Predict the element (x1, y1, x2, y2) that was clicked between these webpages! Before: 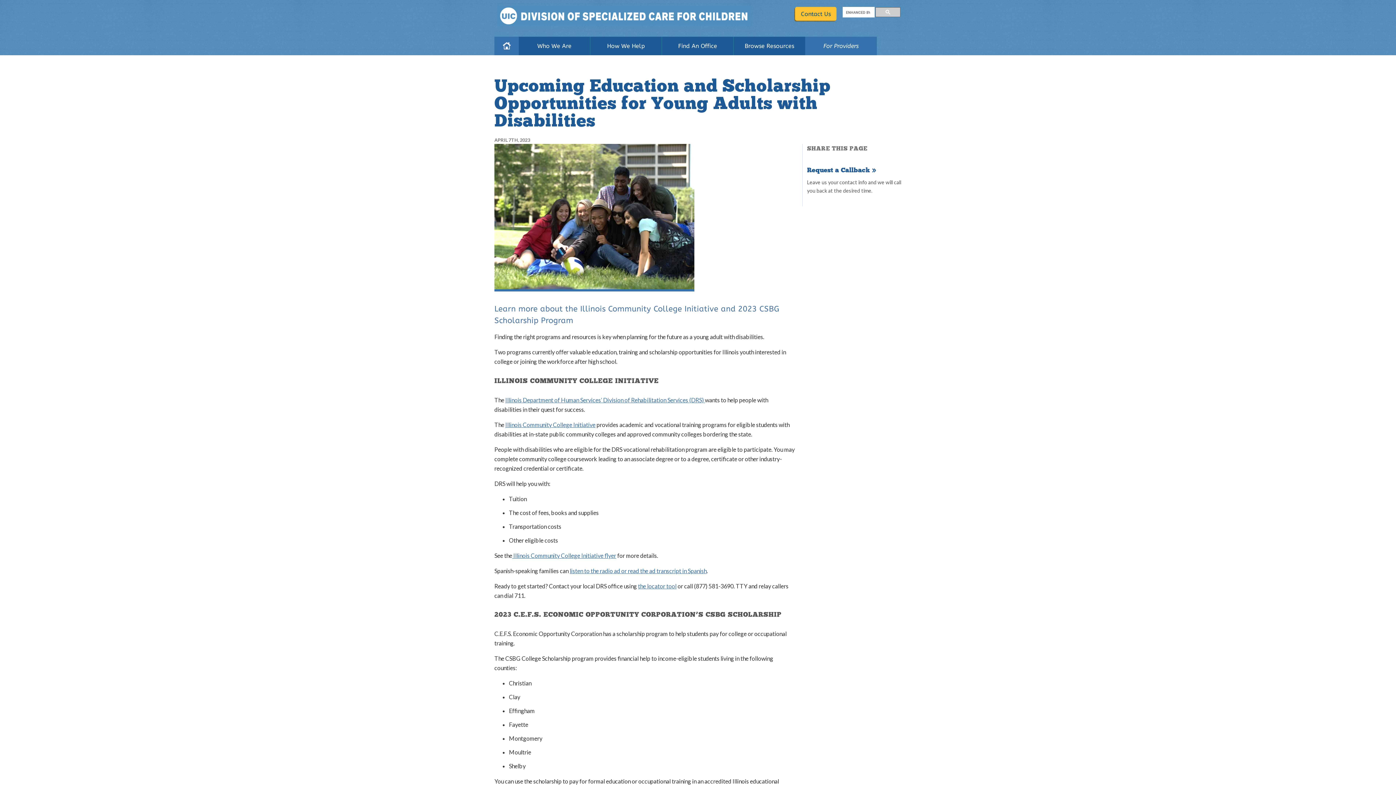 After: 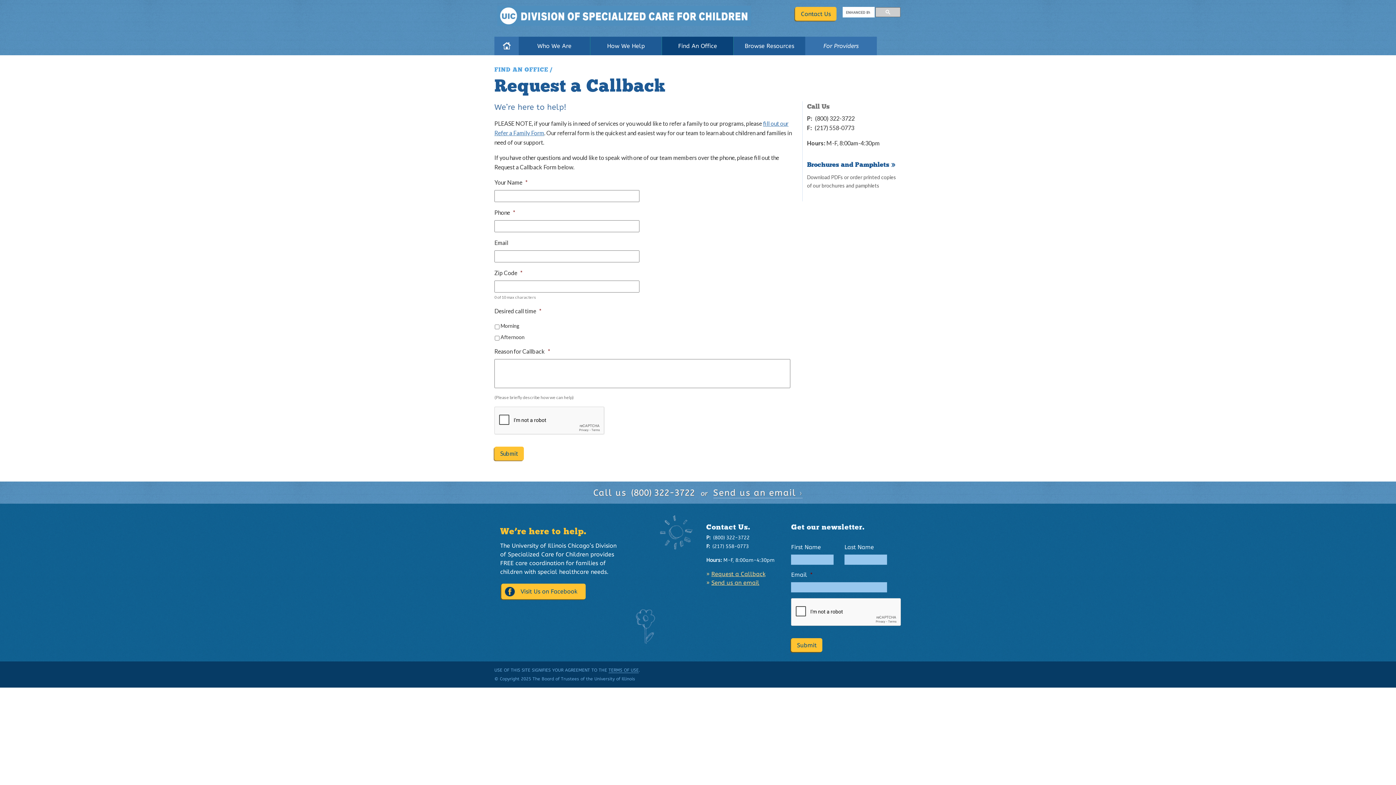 Action: label: Request a Callback » bbox: (807, 166, 876, 174)